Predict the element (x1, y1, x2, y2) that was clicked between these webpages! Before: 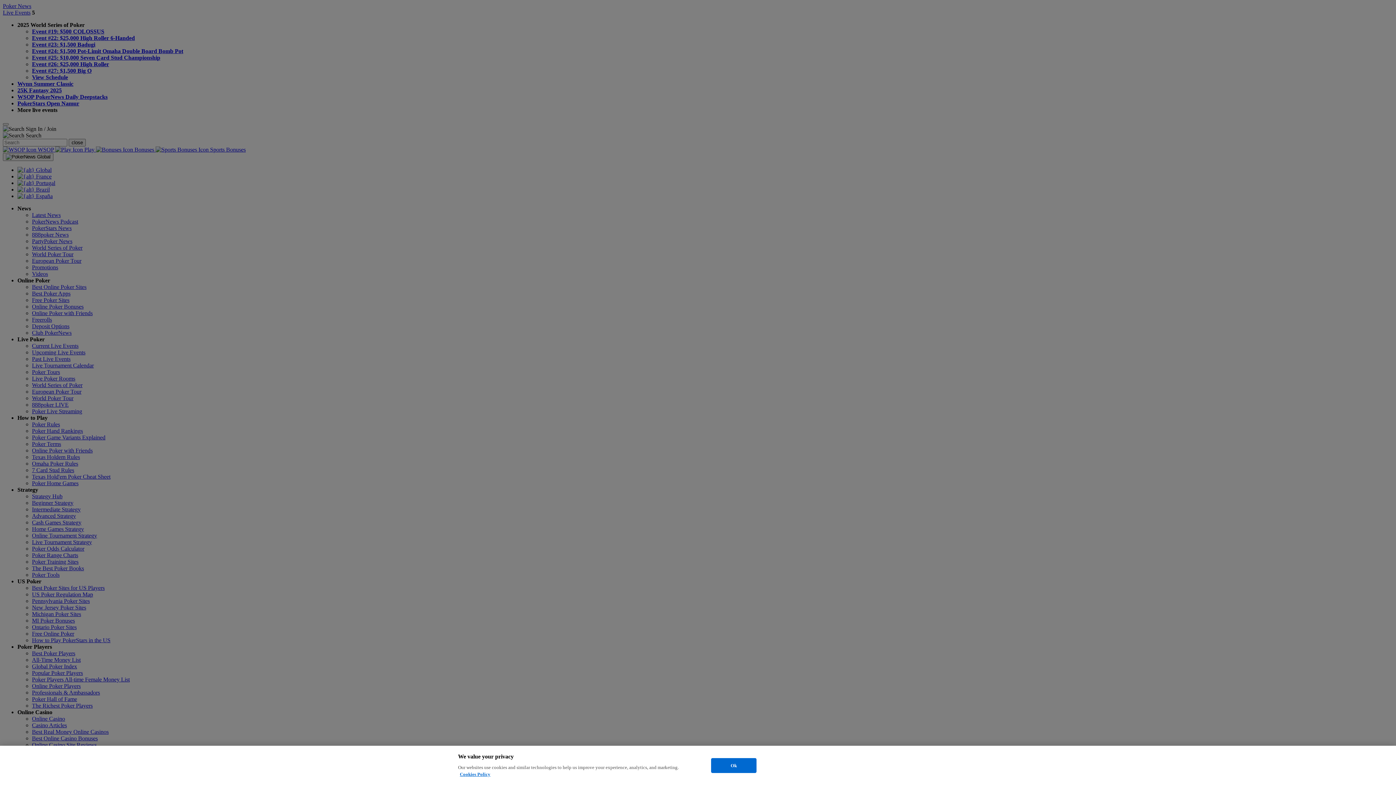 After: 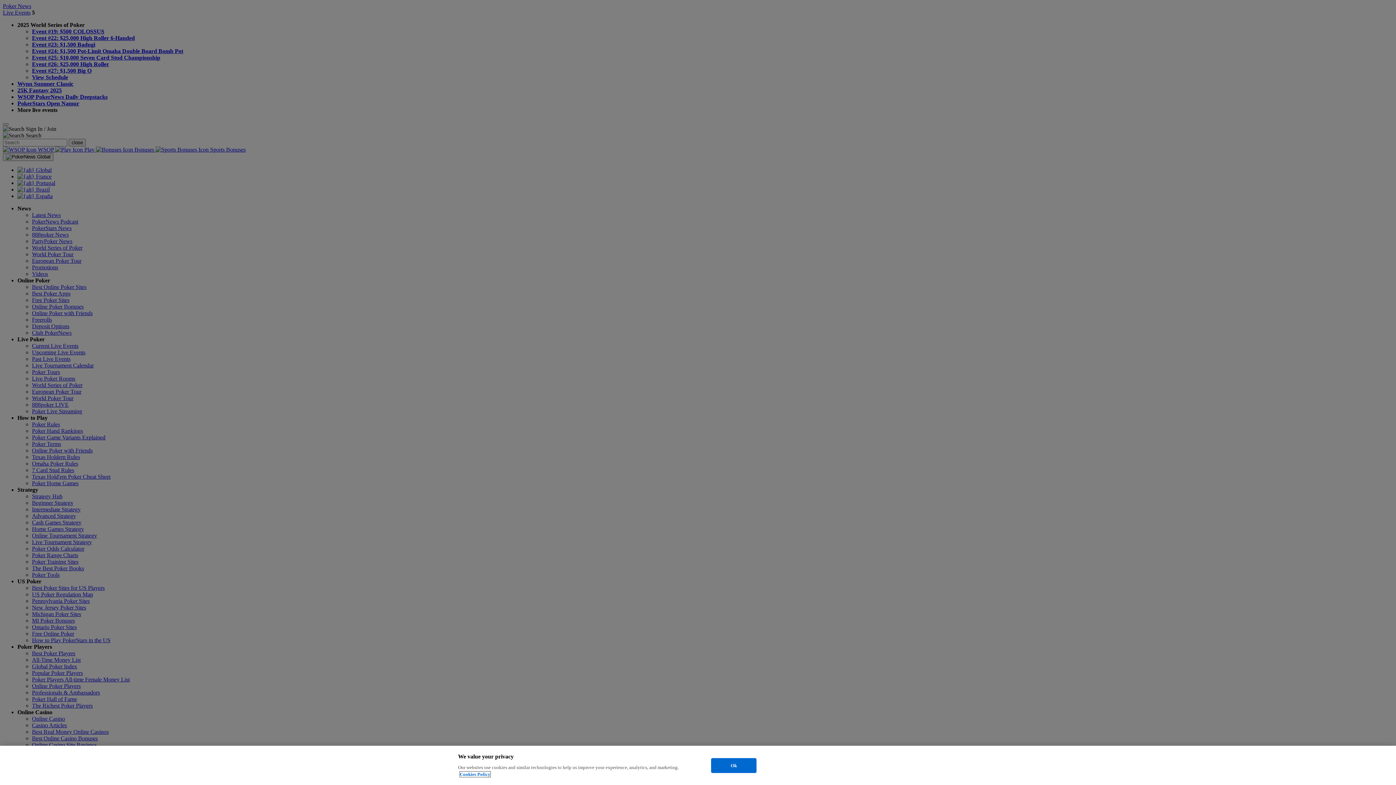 Action: label: More information about your privacy, opens in a new tab bbox: (460, 772, 490, 777)